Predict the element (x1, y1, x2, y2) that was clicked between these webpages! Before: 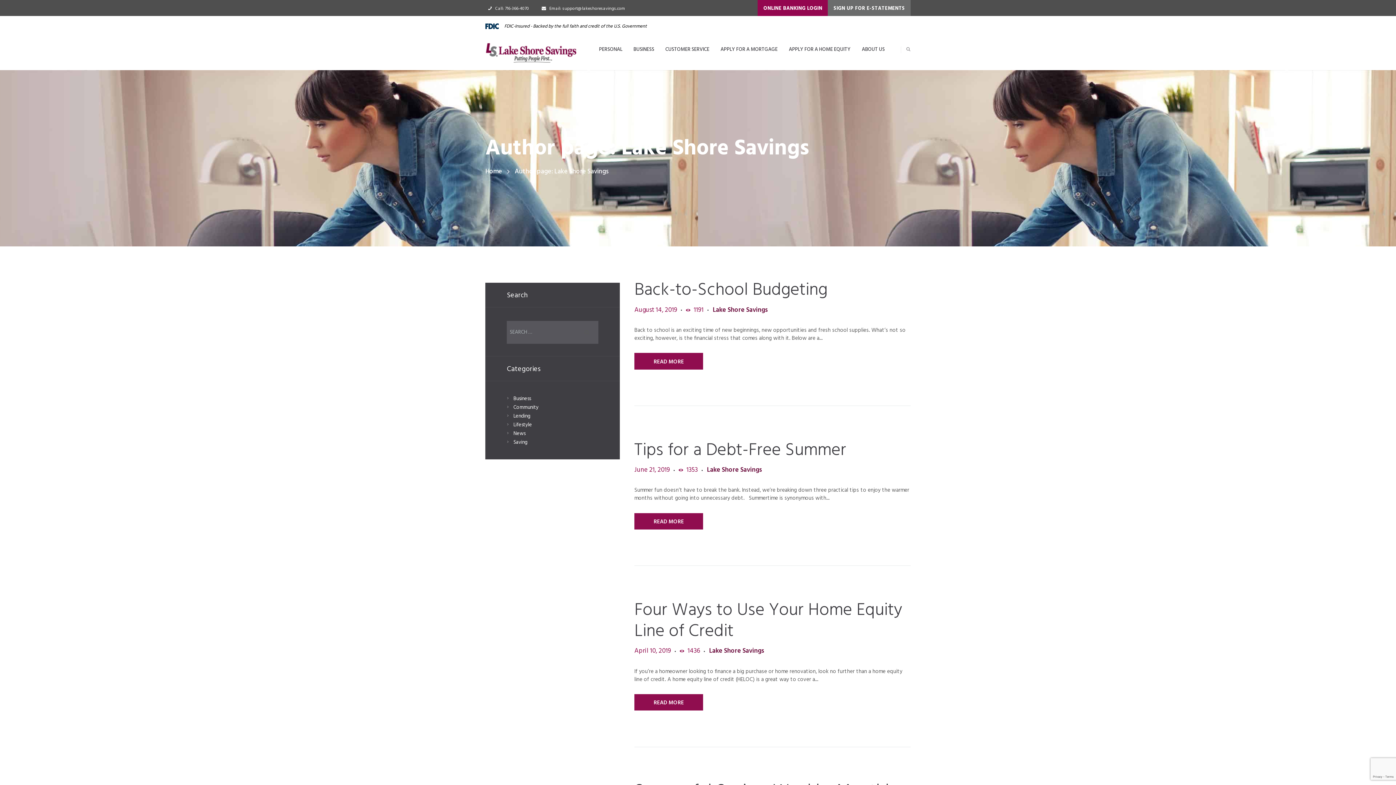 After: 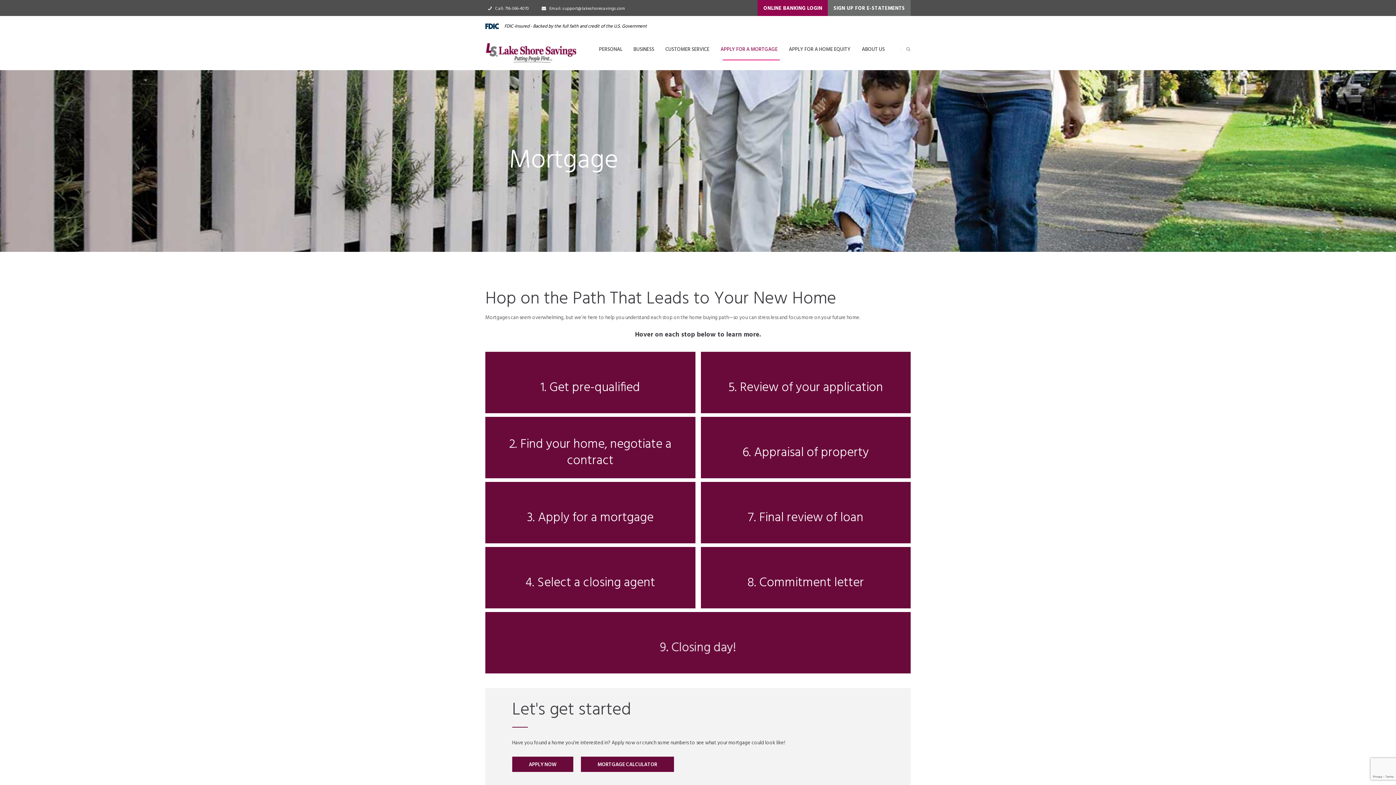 Action: label: APPLY FOR A MORTGAGE bbox: (715, 40, 783, 59)